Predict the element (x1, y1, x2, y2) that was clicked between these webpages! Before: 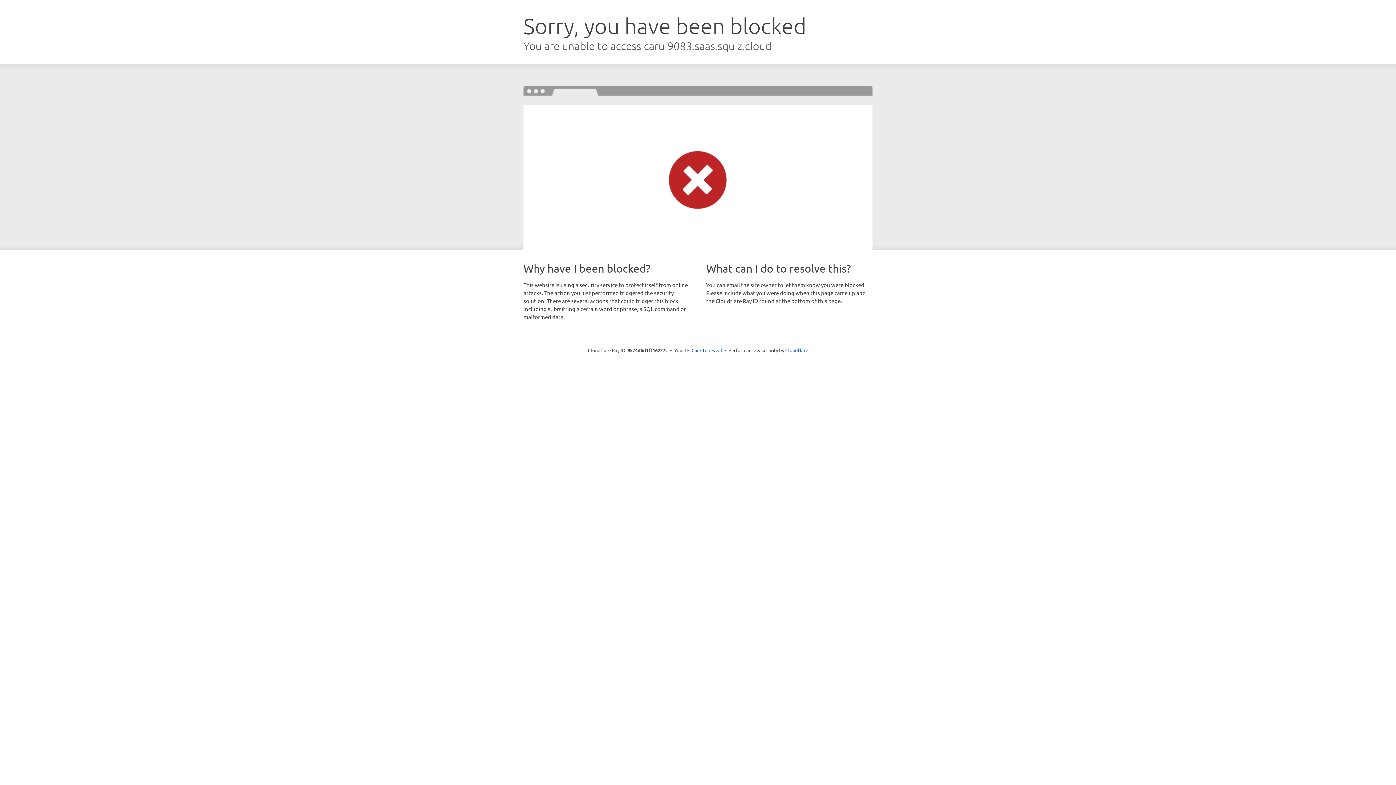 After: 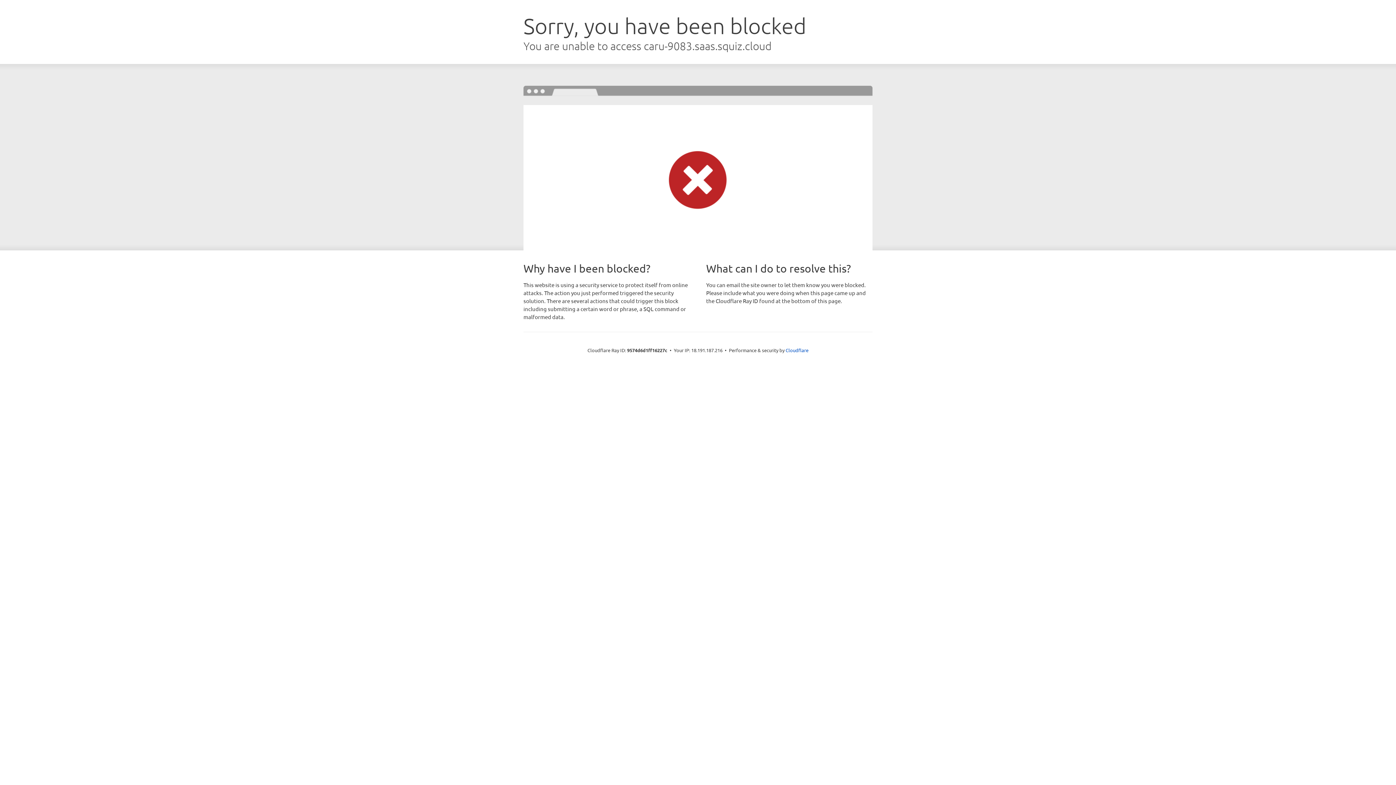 Action: bbox: (691, 346, 722, 353) label: Click to reveal